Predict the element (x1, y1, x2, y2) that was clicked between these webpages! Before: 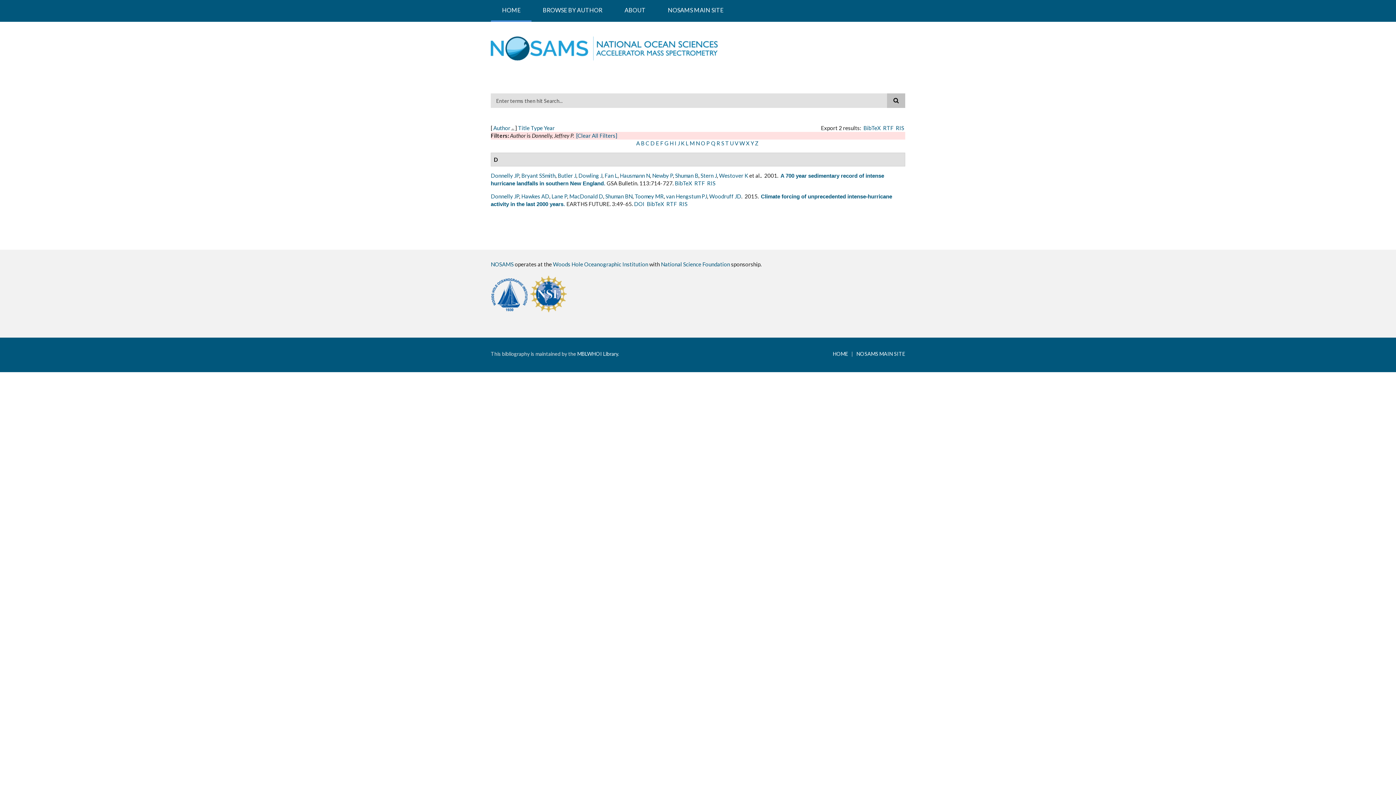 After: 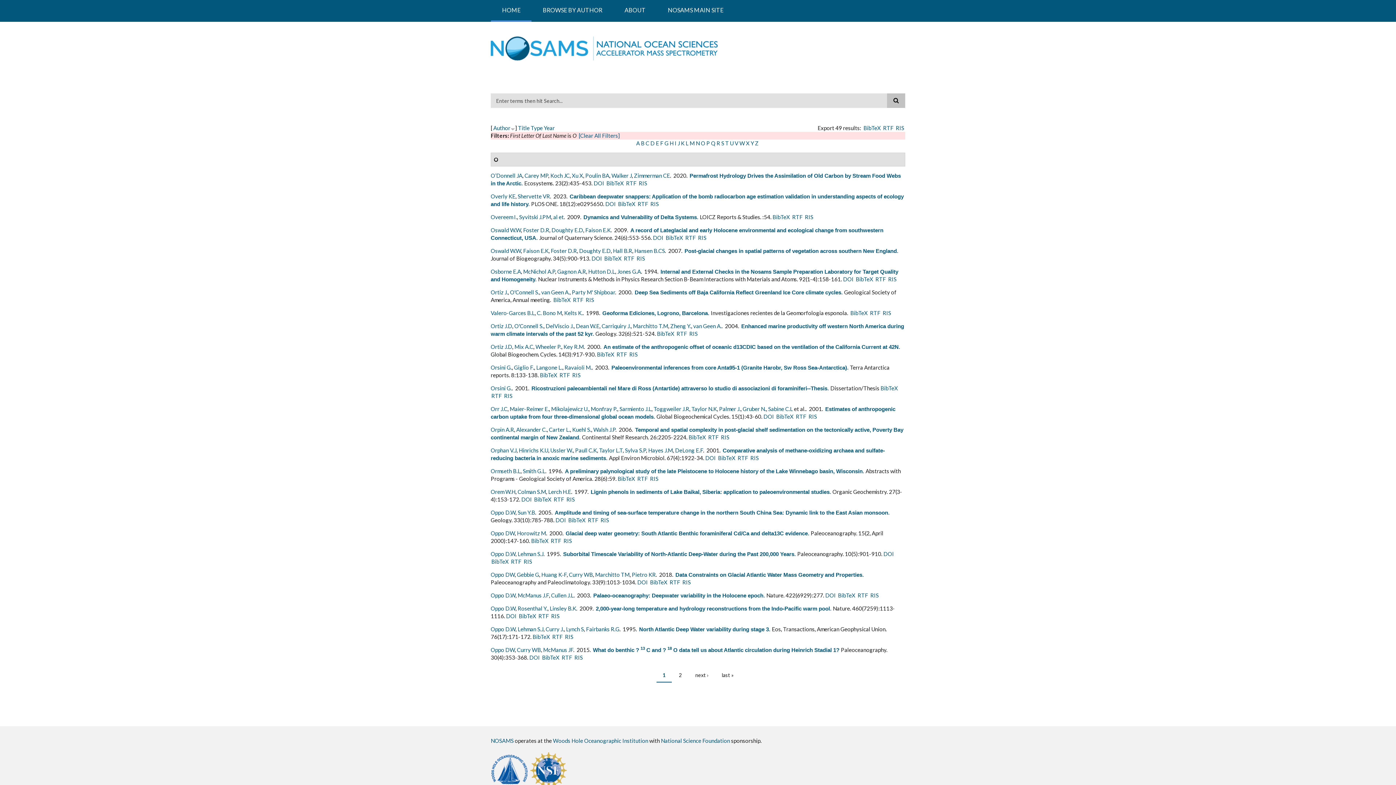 Action: label: O bbox: (701, 140, 705, 146)